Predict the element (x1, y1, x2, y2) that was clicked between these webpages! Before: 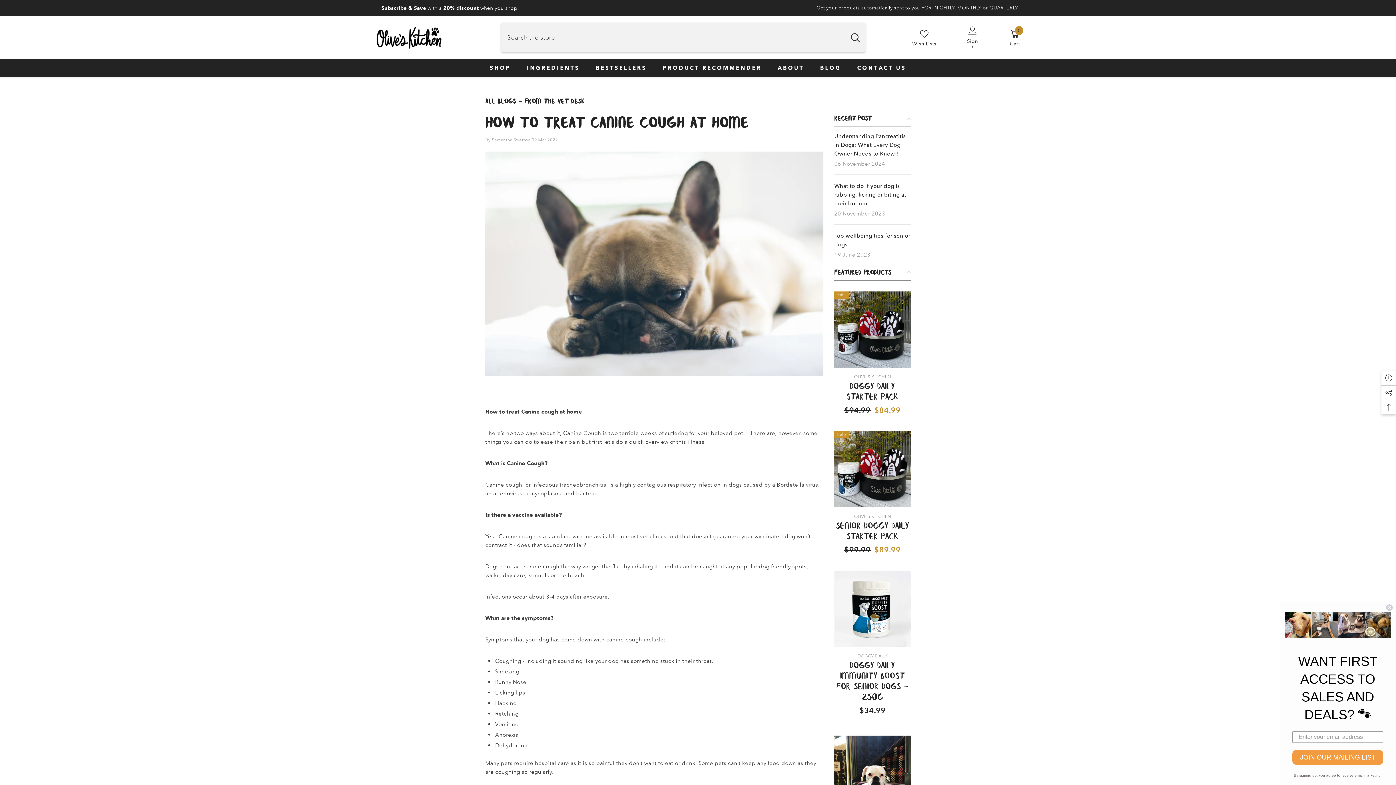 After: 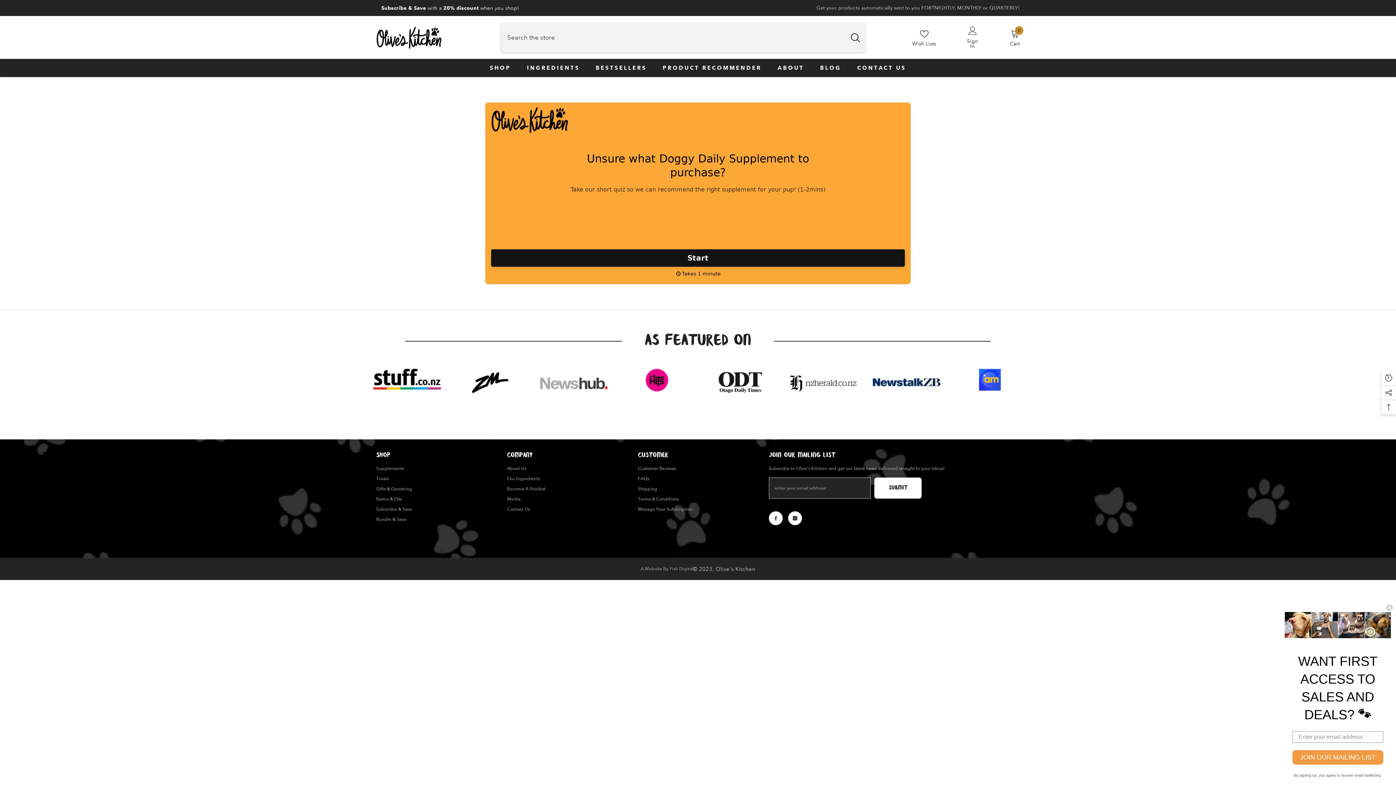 Action: label: PRODUCT RECOMMENDER bbox: (654, 64, 769, 77)